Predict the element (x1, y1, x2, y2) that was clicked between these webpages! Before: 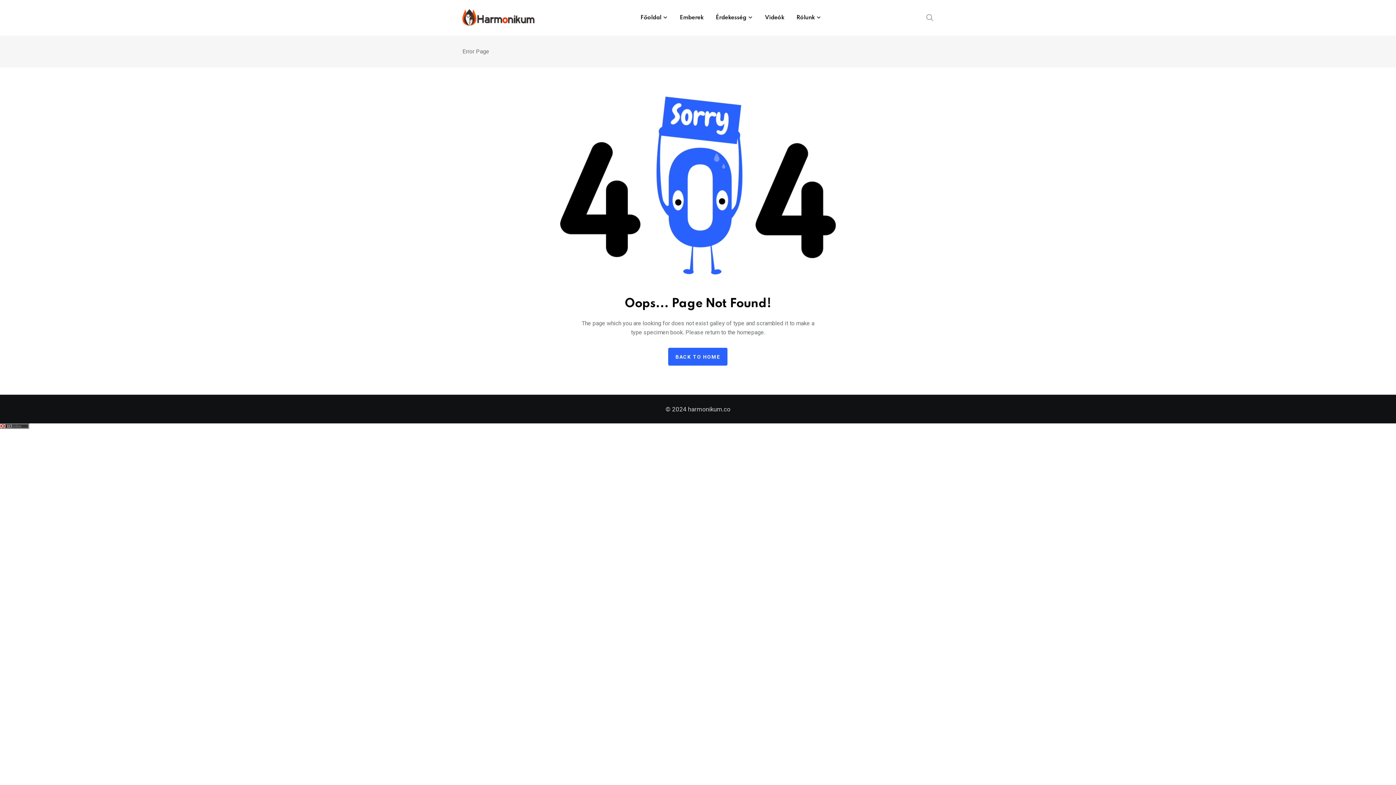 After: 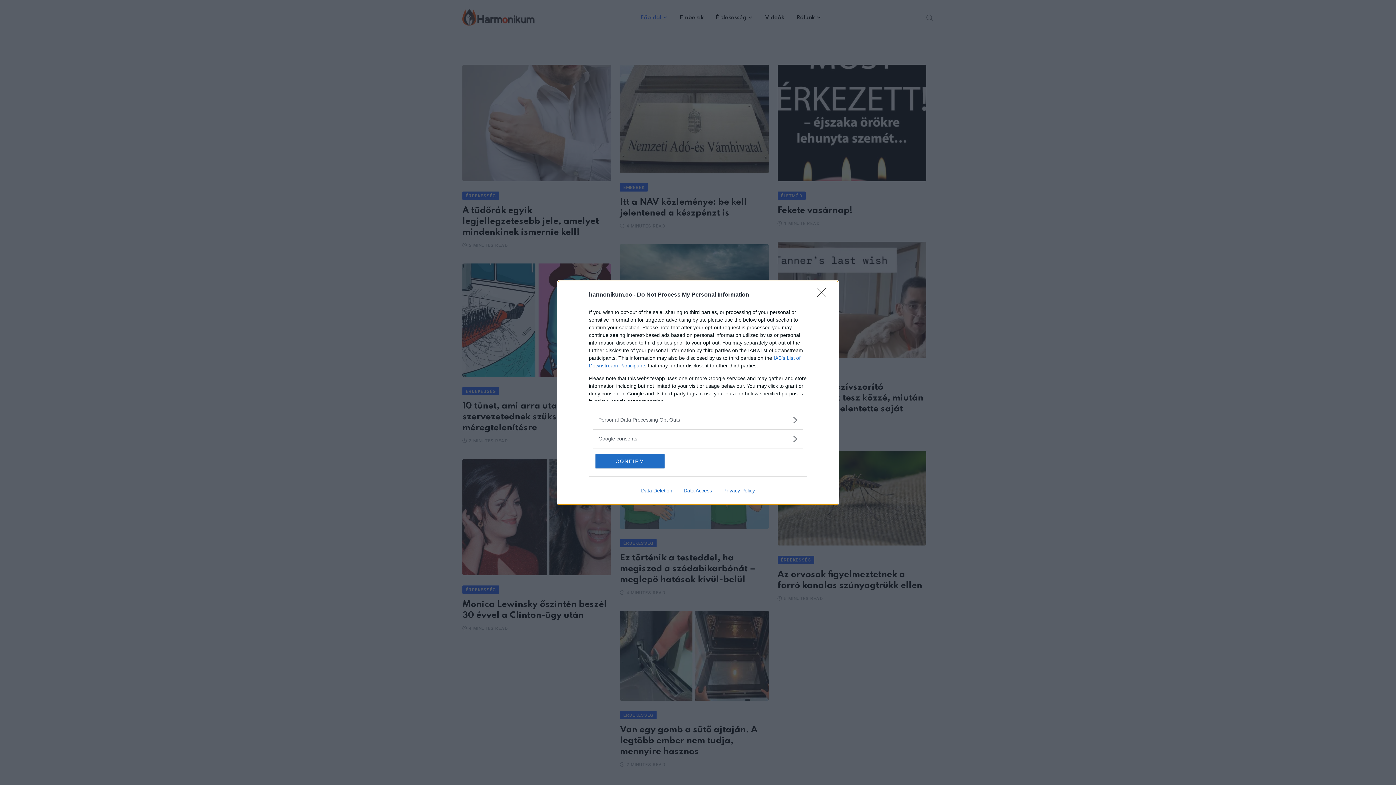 Action: label: Főoldal bbox: (635, 0, 673, 35)